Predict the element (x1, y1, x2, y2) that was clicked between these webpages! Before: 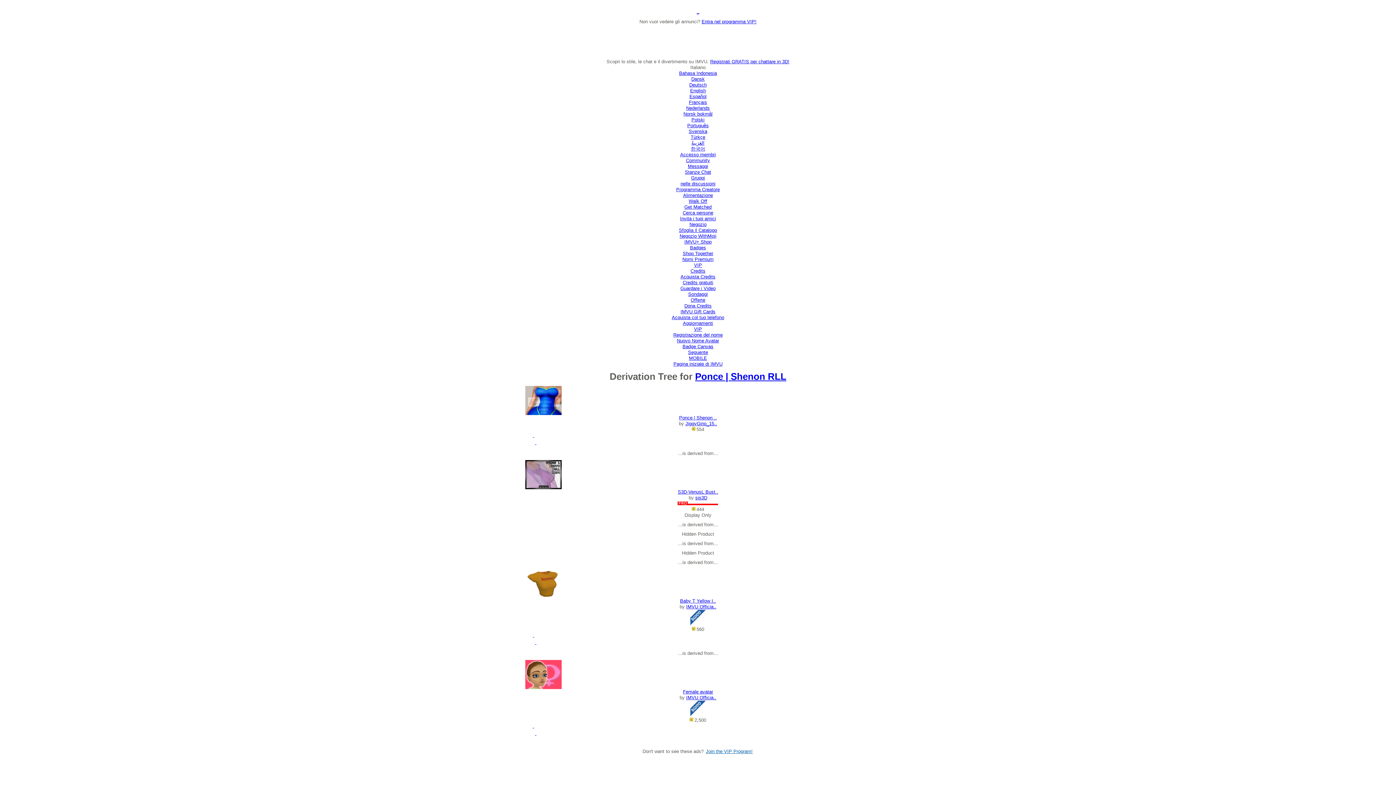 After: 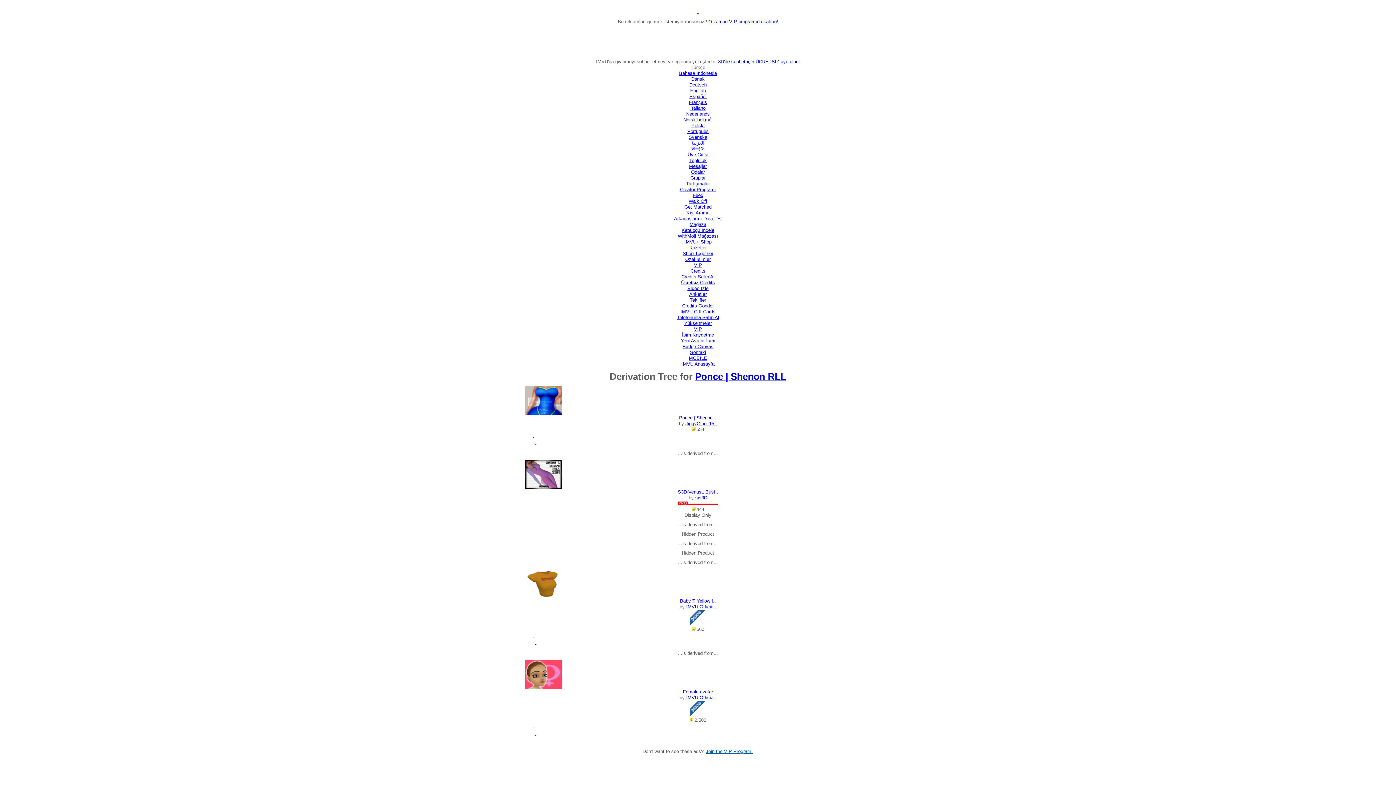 Action: label: Türkçe bbox: (690, 134, 705, 140)